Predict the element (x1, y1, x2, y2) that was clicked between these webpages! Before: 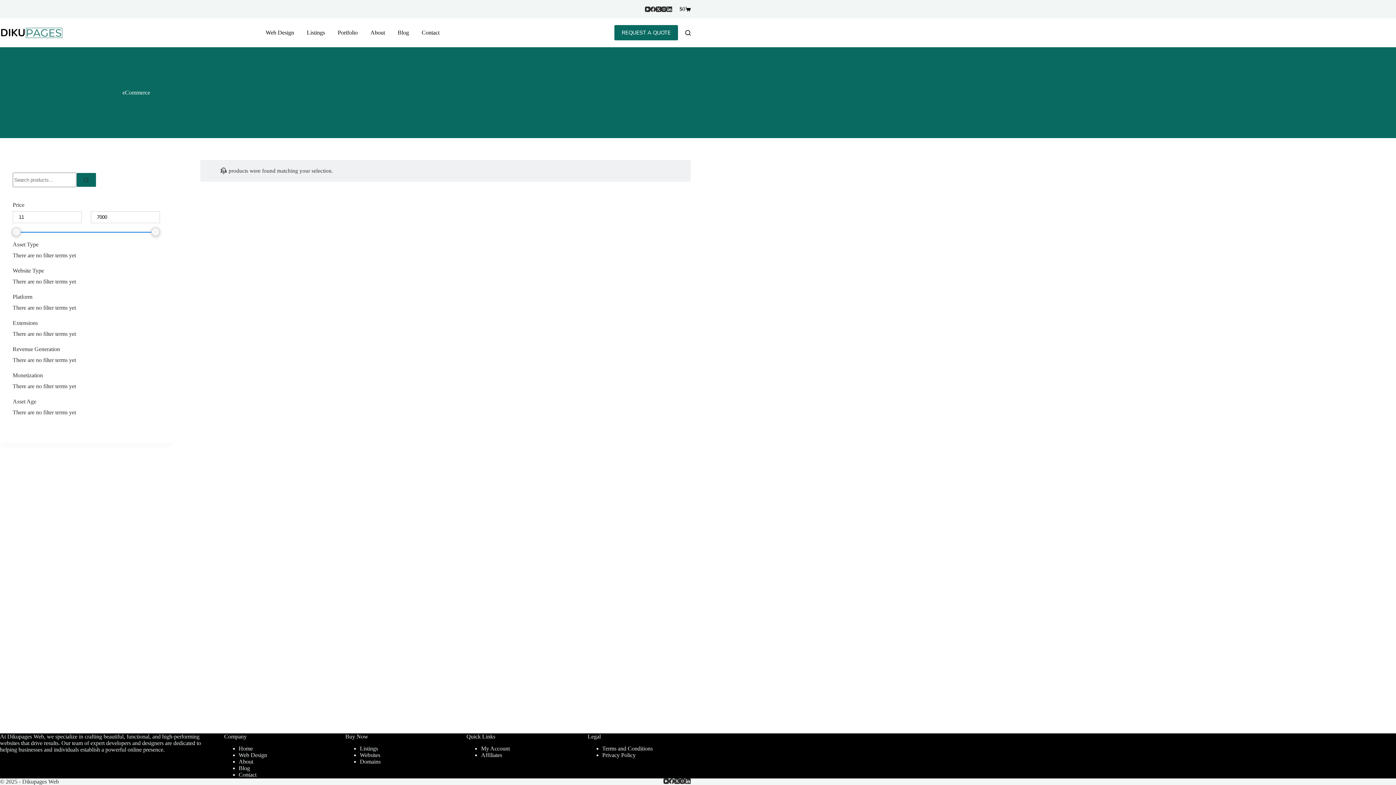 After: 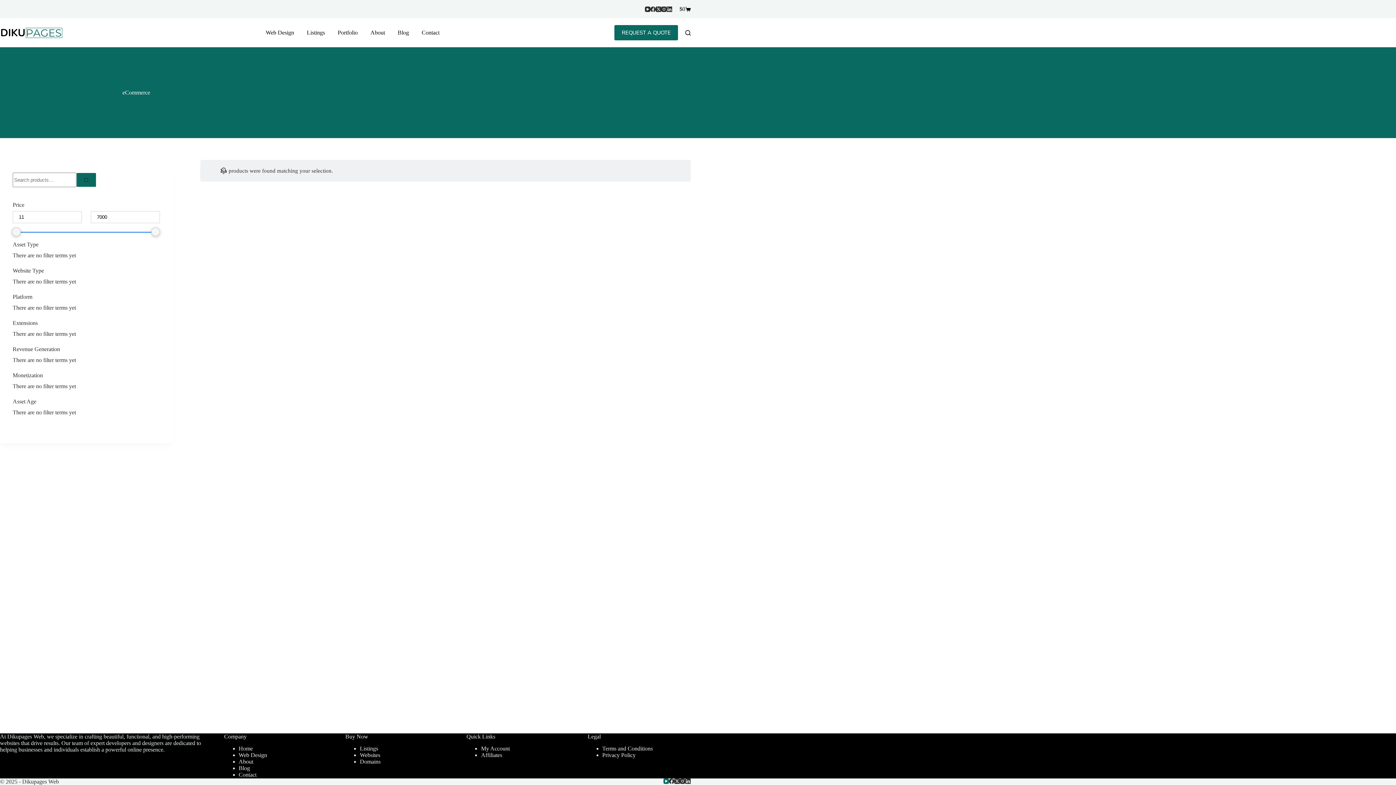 Action: label: YouTube bbox: (663, 778, 669, 784)